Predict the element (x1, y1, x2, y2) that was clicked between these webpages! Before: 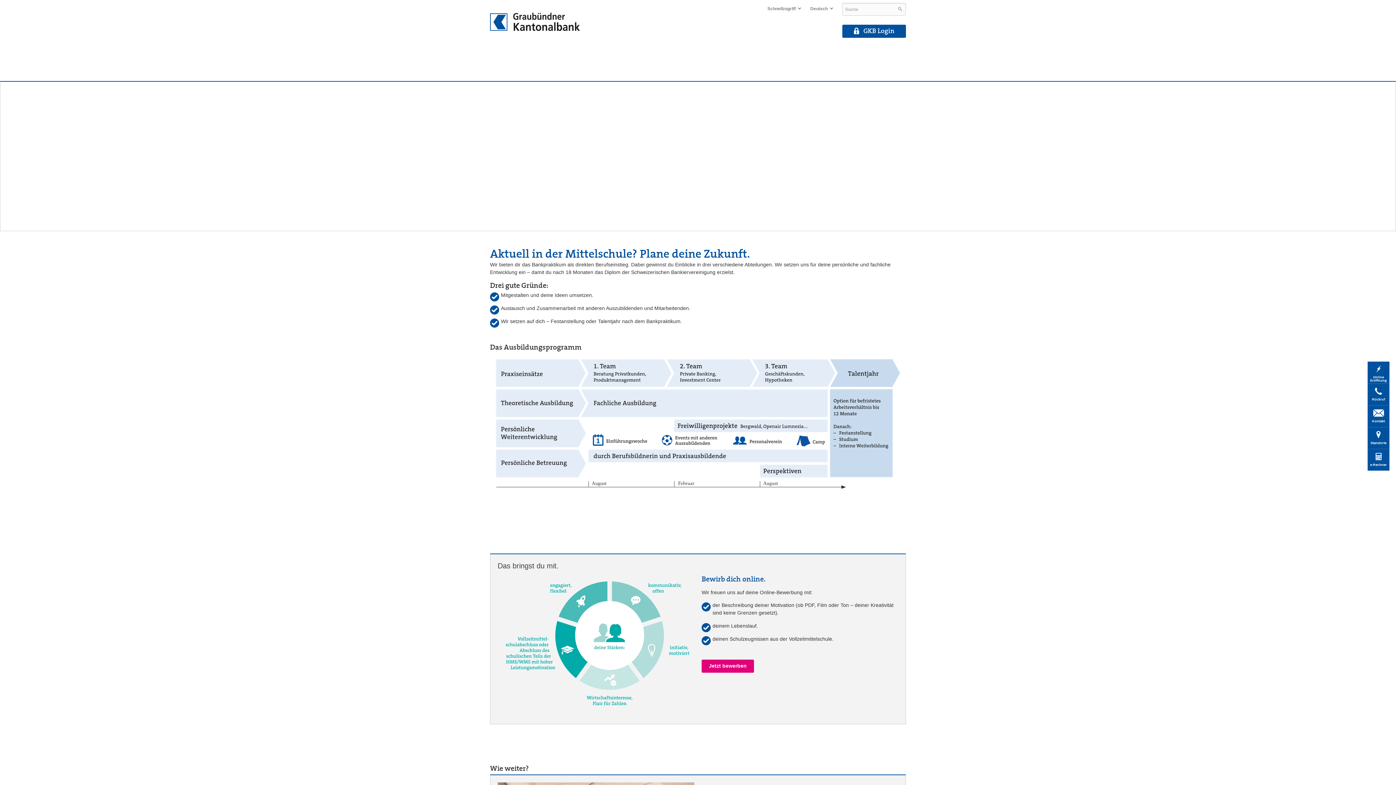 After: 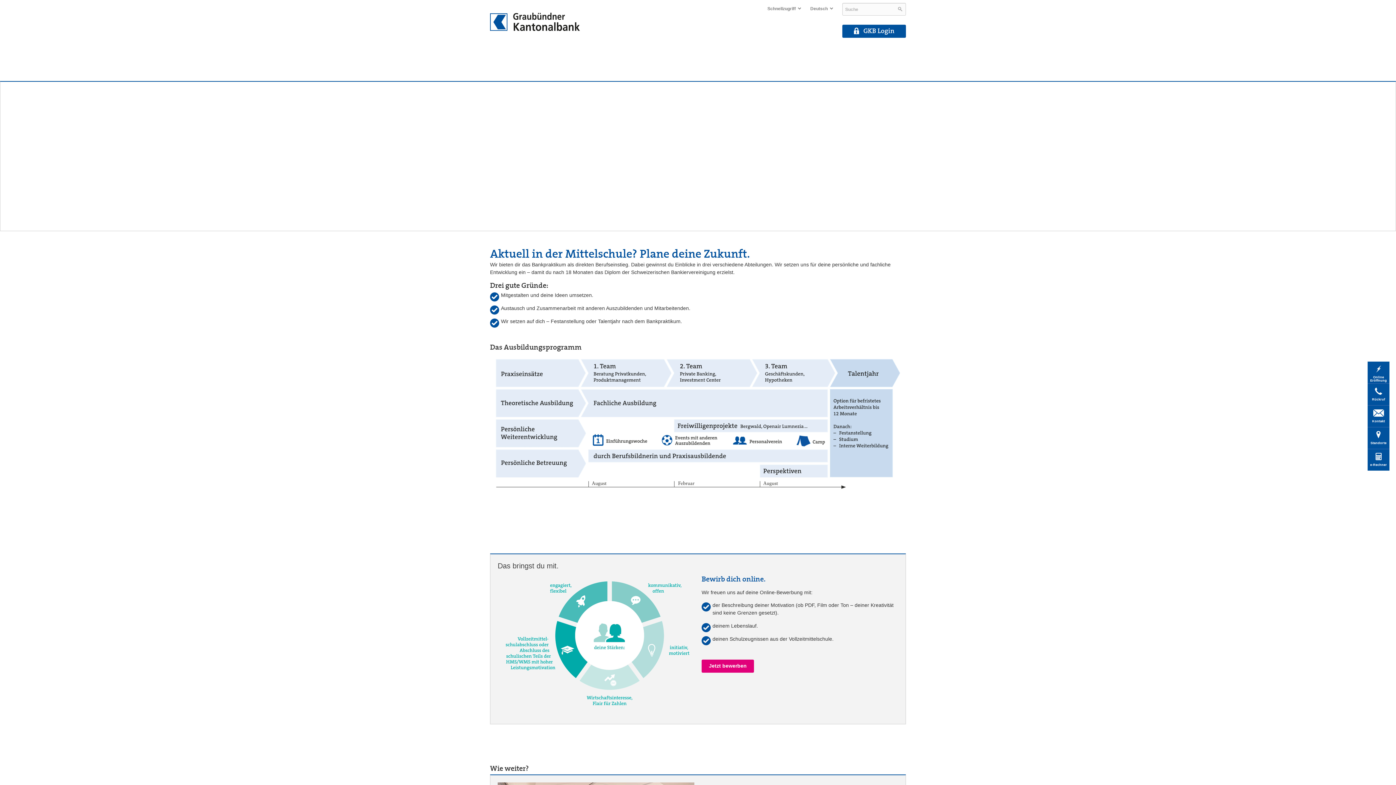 Action: bbox: (898, 6, 902, 11)